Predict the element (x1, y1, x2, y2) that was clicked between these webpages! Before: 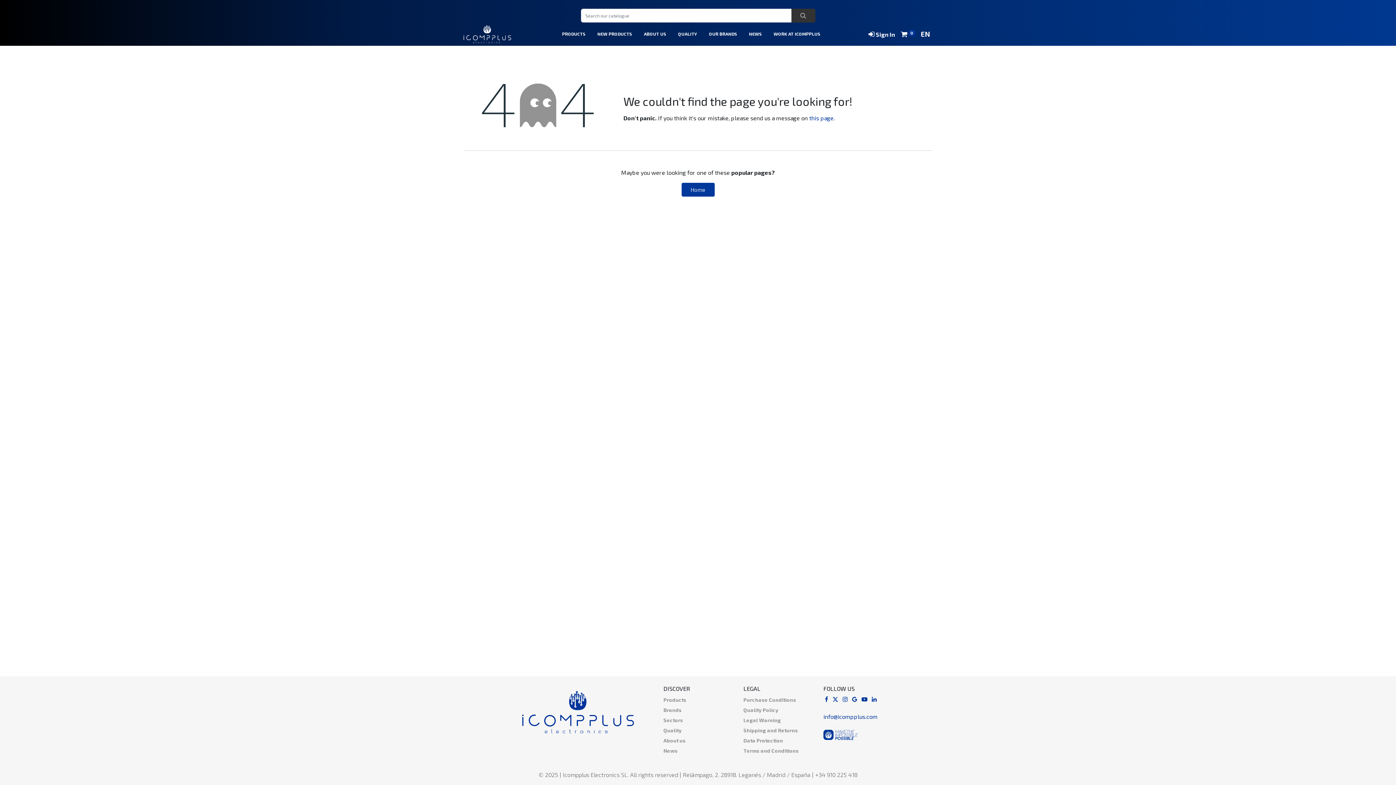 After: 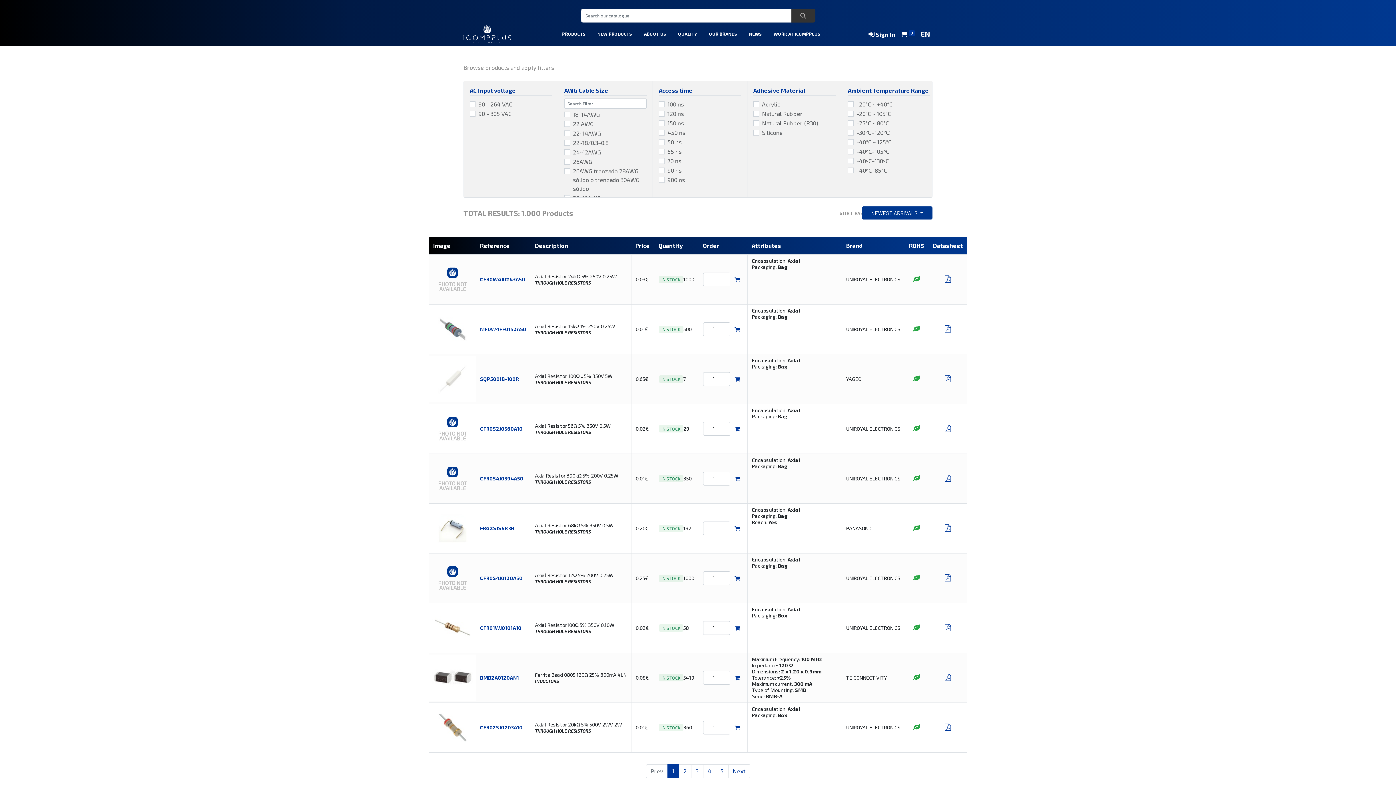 Action: bbox: (591, 25, 638, 42) label: Menu: NEW PRODUCTS